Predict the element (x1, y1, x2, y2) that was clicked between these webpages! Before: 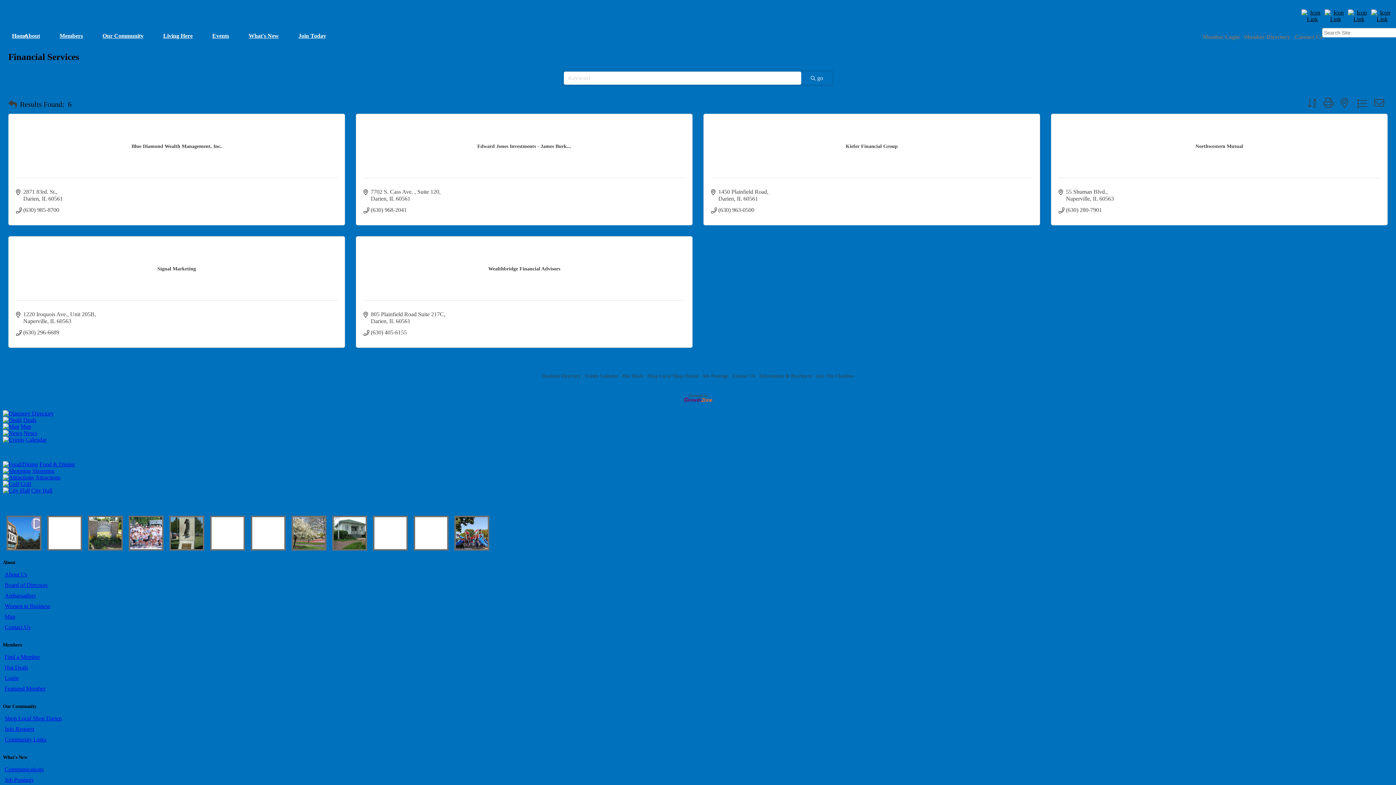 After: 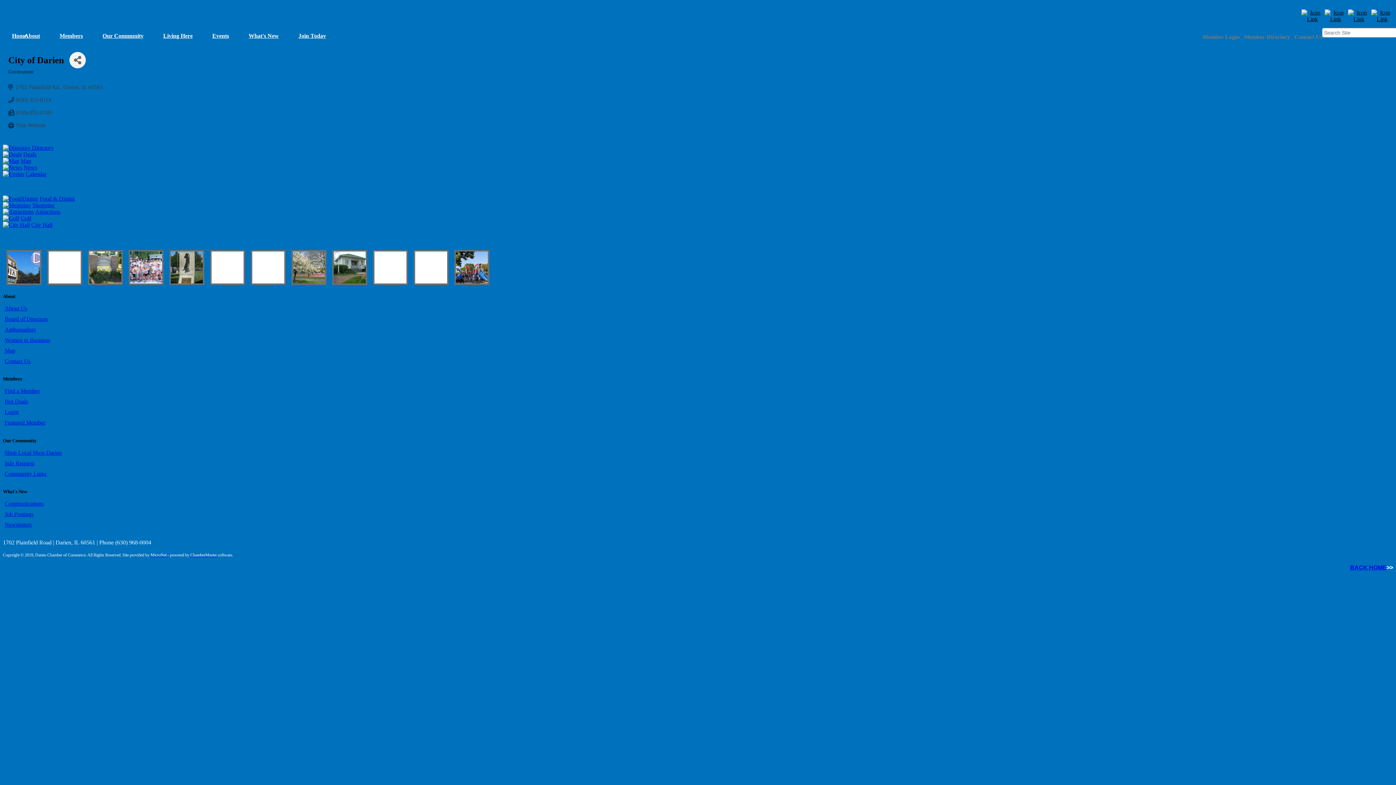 Action: label: City Hall bbox: (31, 487, 52, 493)